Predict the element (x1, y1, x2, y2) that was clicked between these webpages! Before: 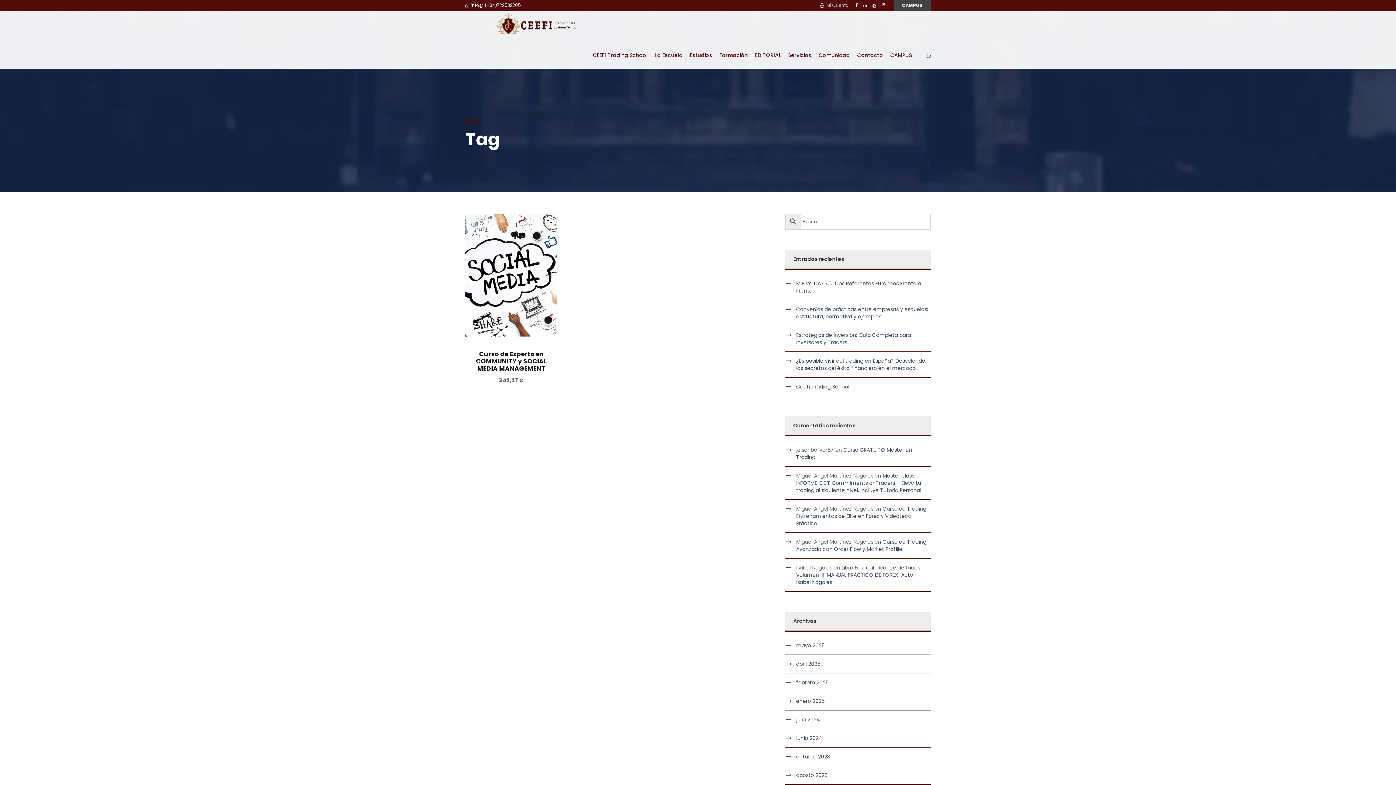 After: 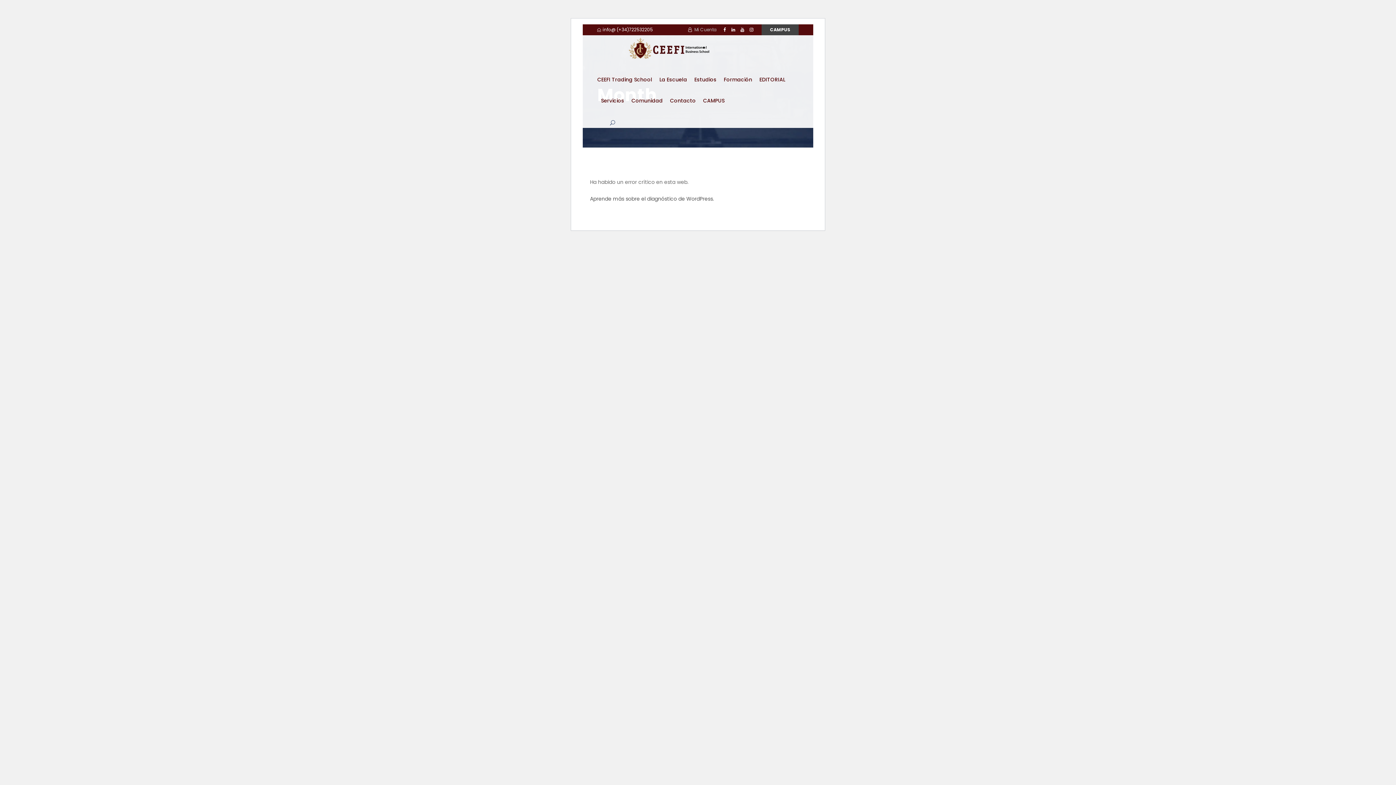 Action: label: febrero 2025 bbox: (796, 679, 828, 686)